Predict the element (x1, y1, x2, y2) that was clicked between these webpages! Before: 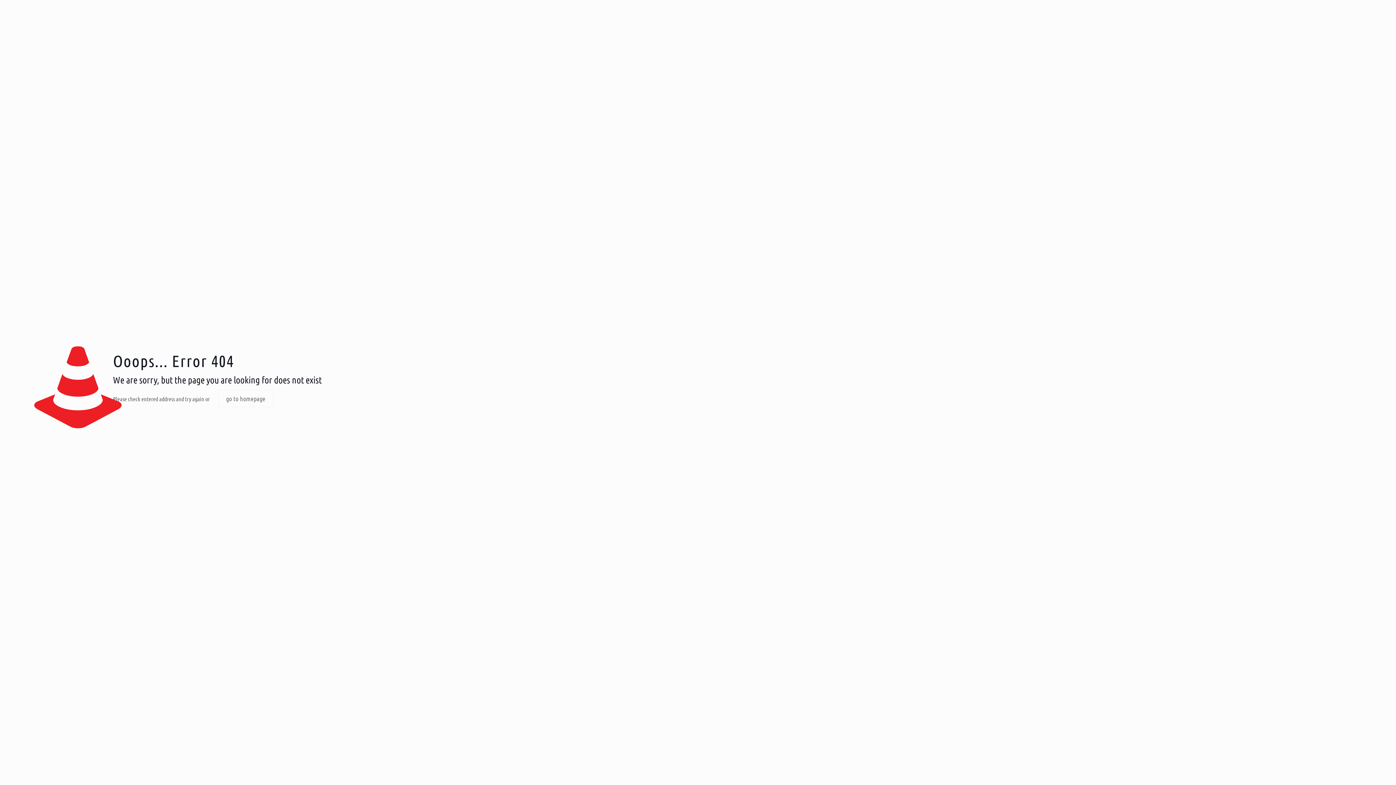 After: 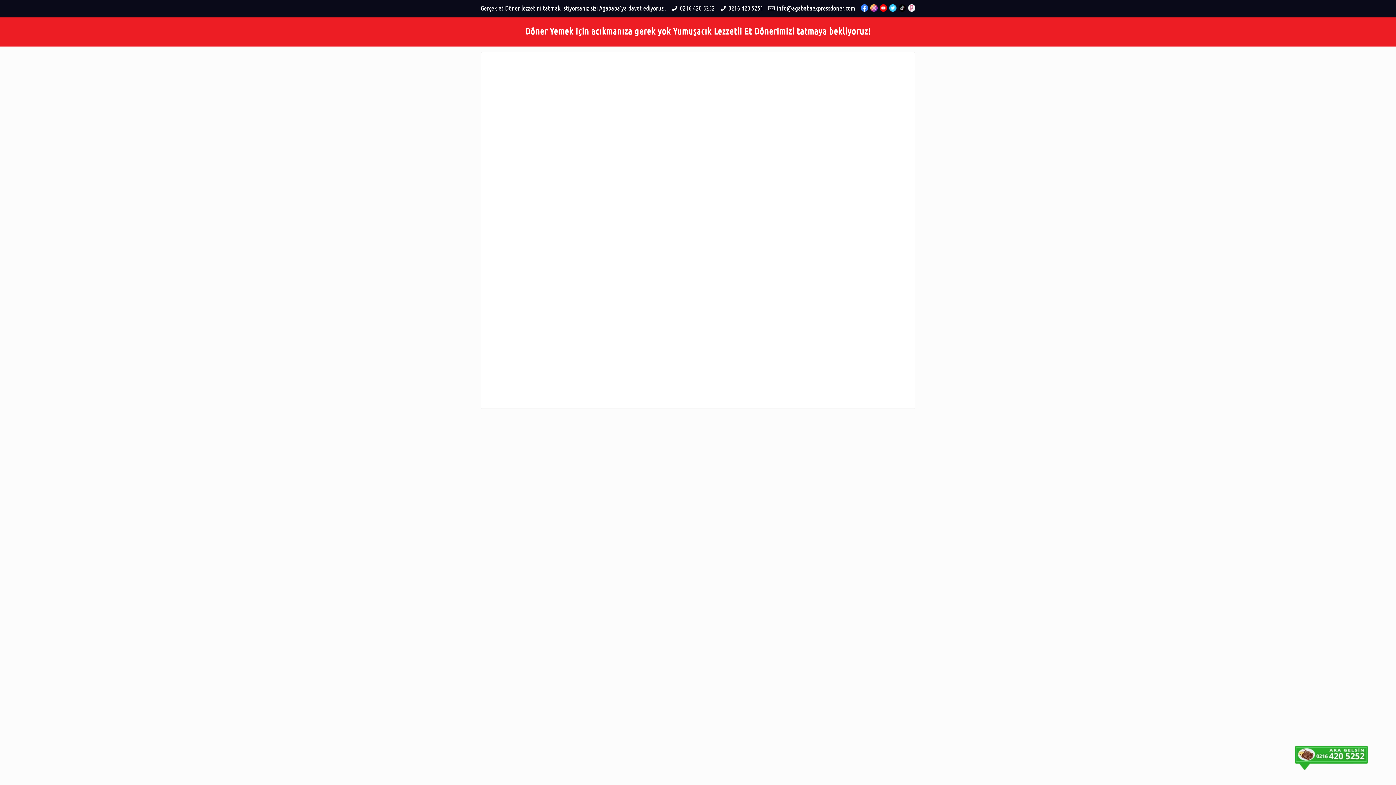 Action: label: go to homepage bbox: (218, 390, 273, 407)